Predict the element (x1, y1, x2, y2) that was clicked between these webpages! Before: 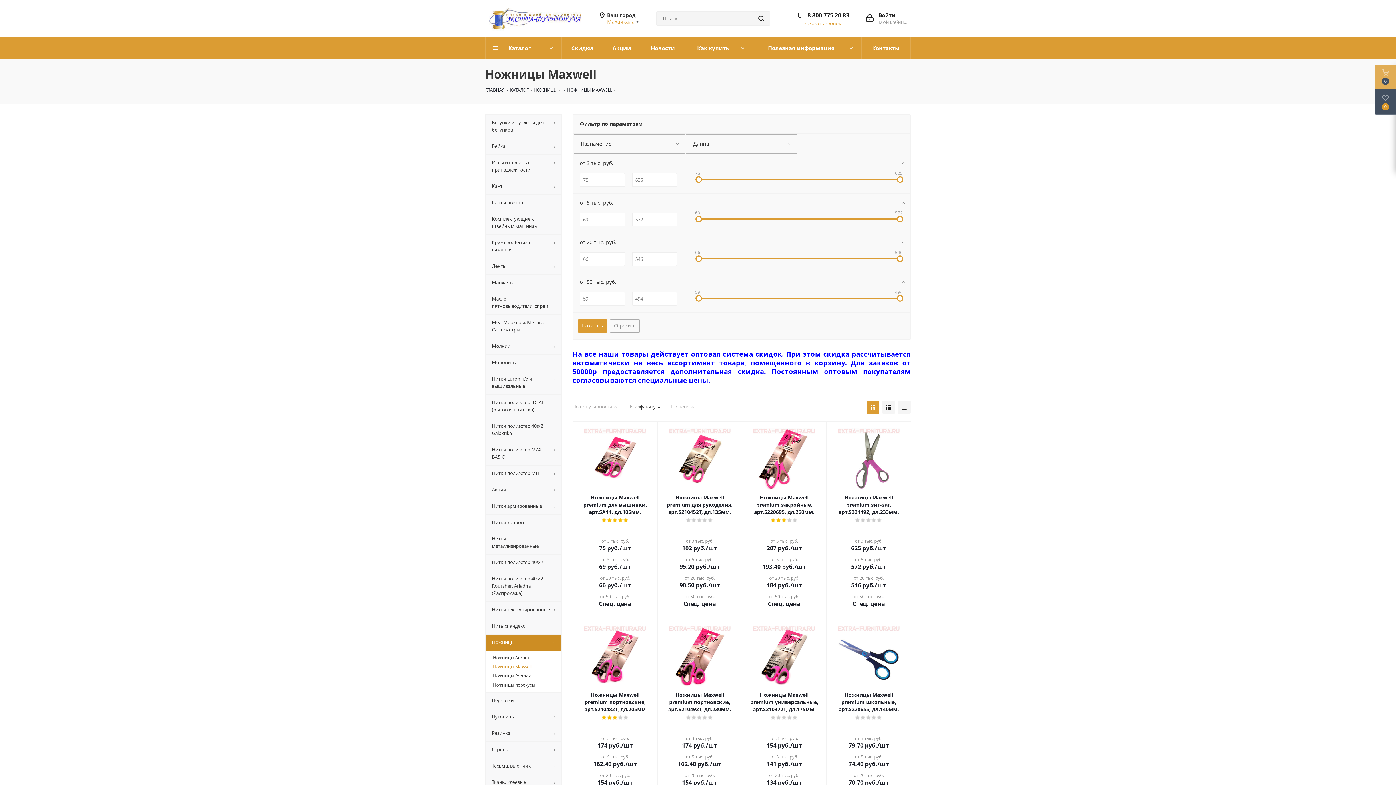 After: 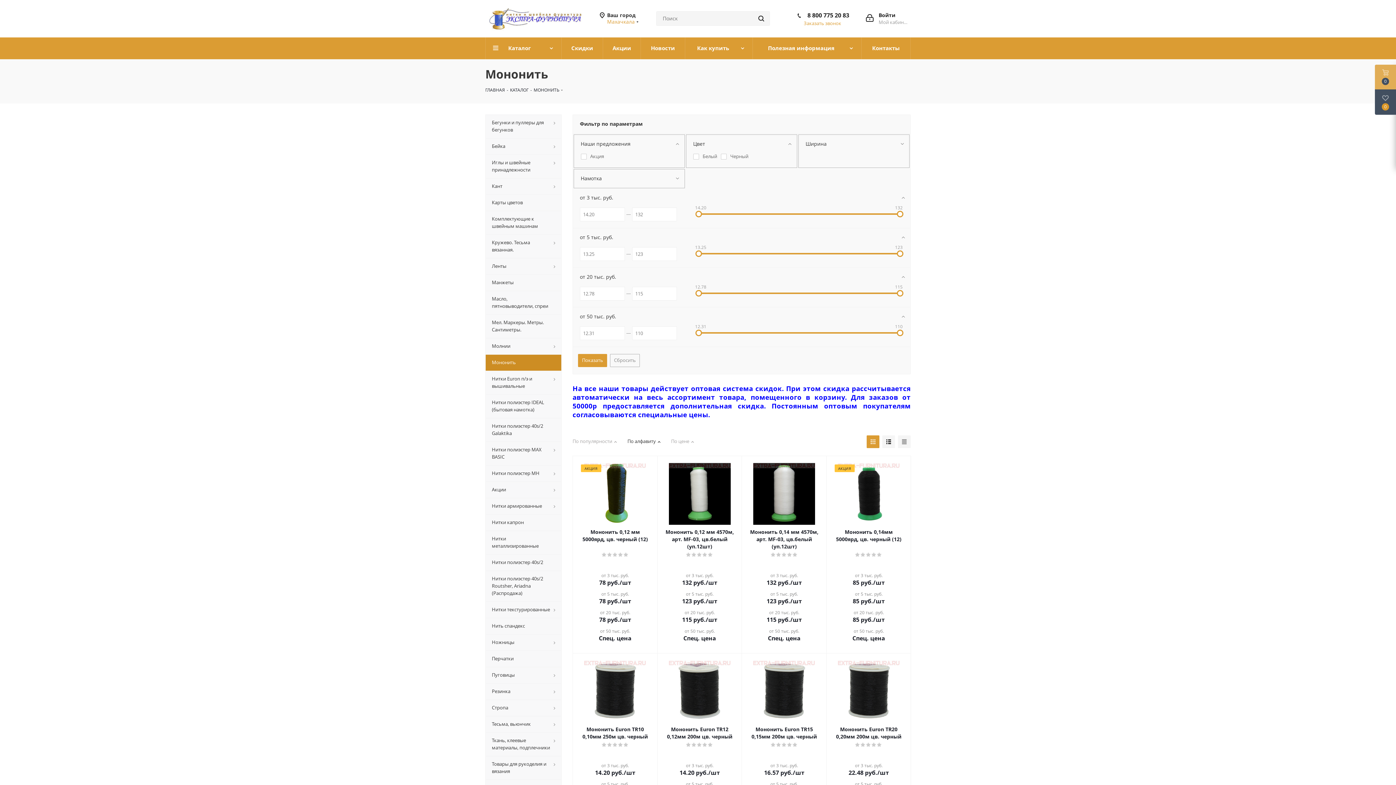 Action: label: Мононить bbox: (485, 354, 561, 370)